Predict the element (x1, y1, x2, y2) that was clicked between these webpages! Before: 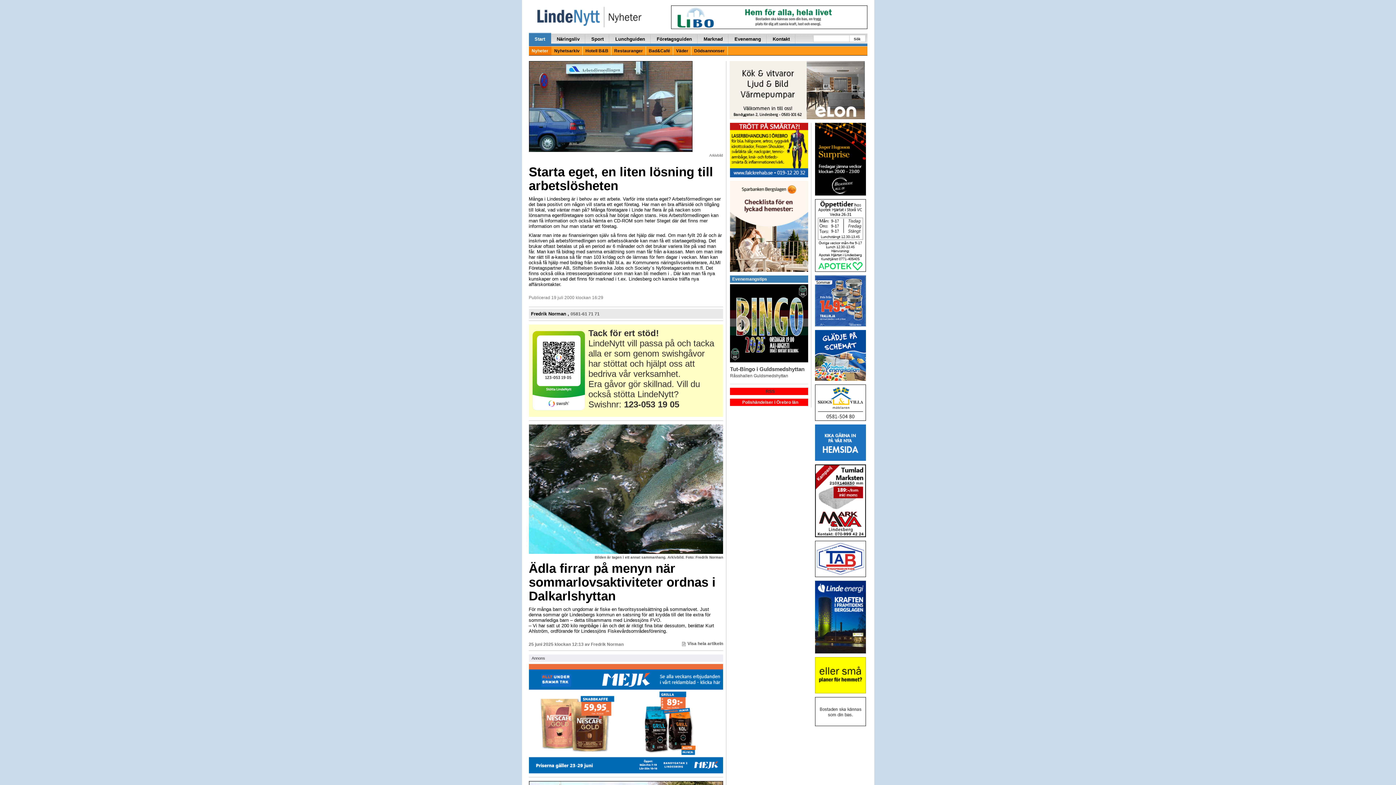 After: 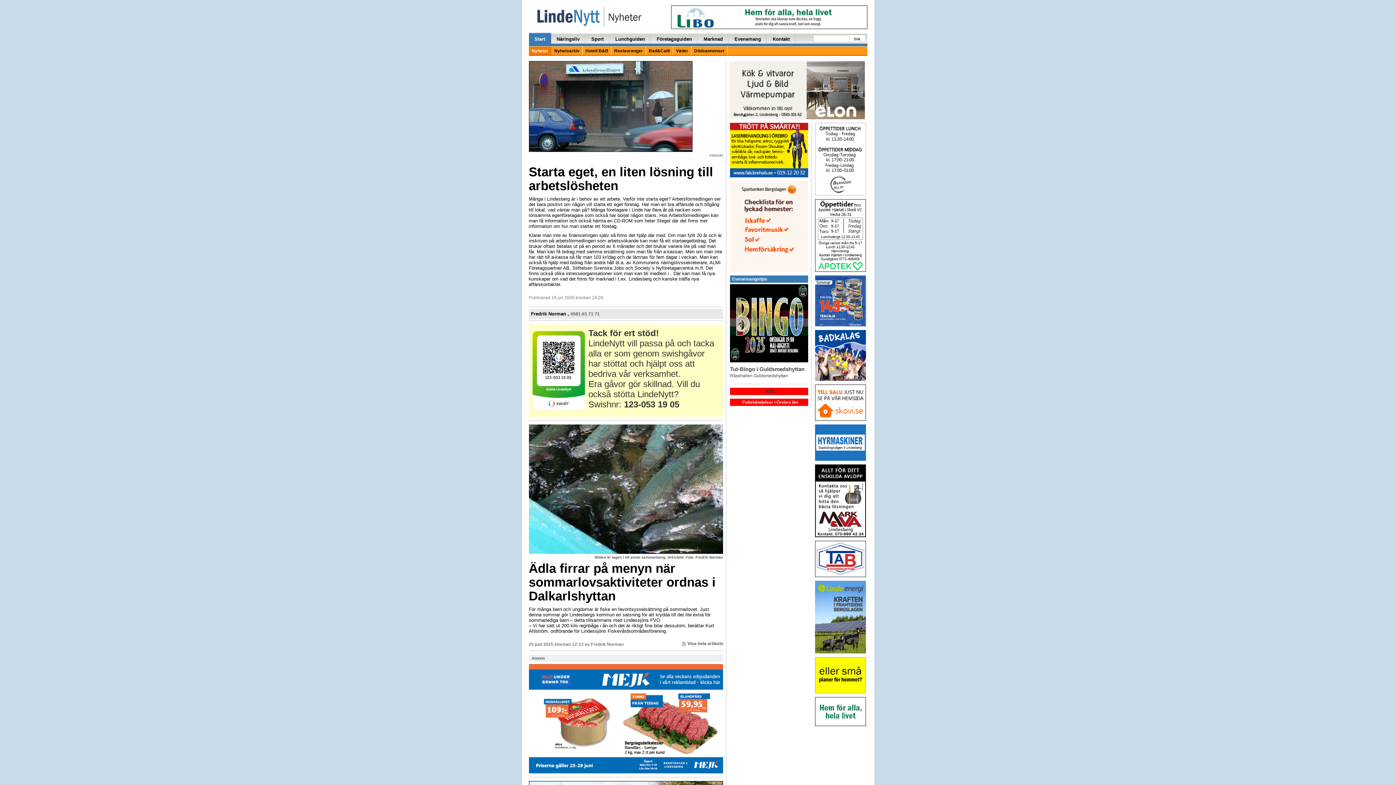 Action: bbox: (815, 614, 866, 619)